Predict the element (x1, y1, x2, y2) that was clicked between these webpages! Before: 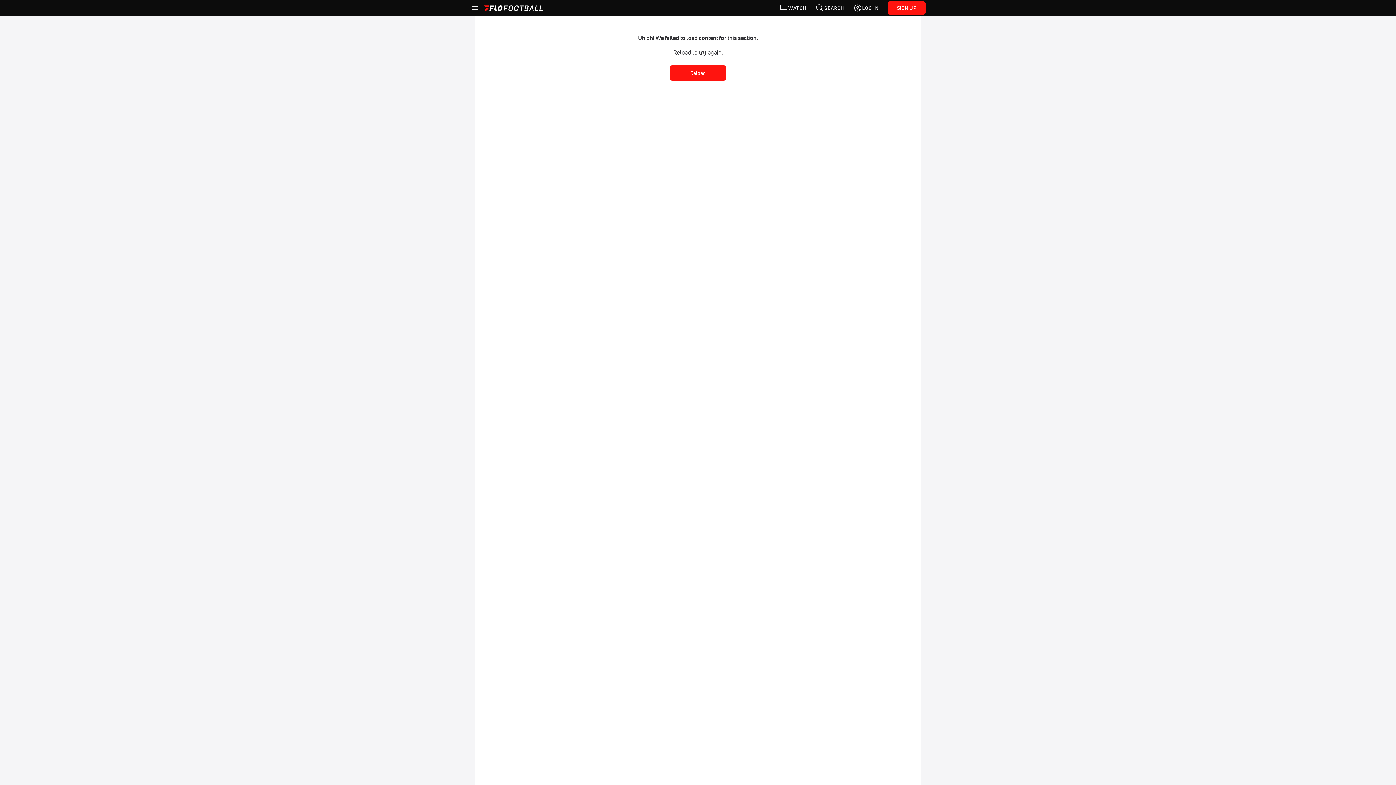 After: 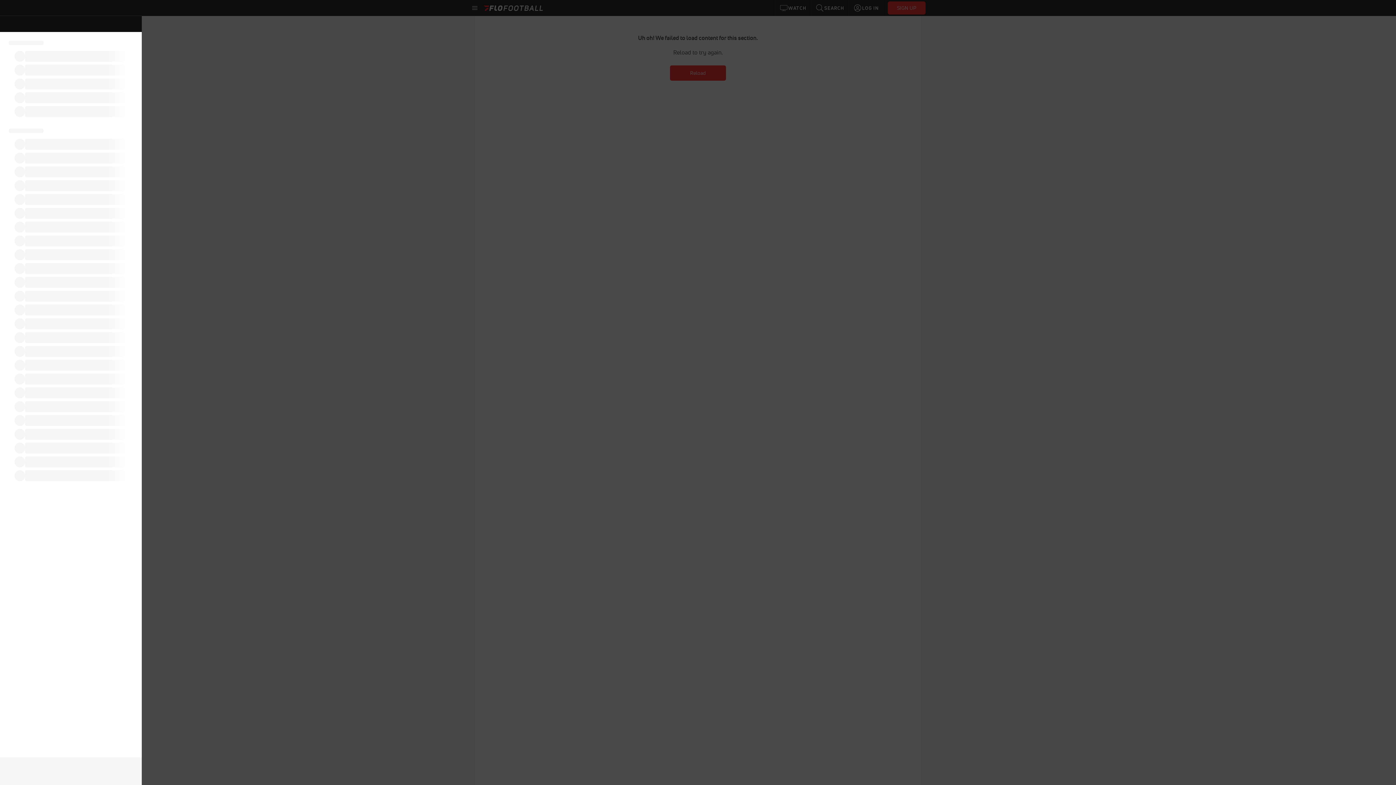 Action: bbox: (470, 3, 479, 12)